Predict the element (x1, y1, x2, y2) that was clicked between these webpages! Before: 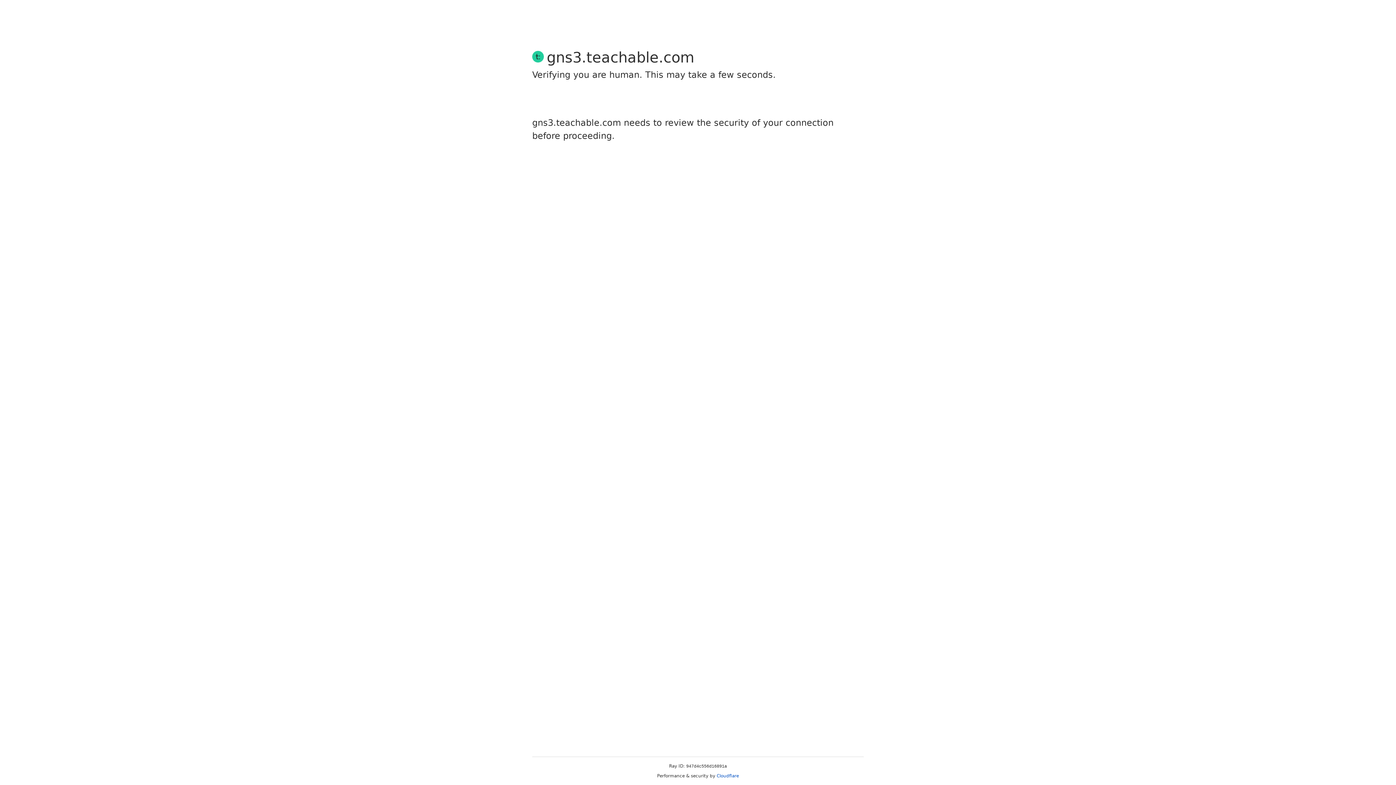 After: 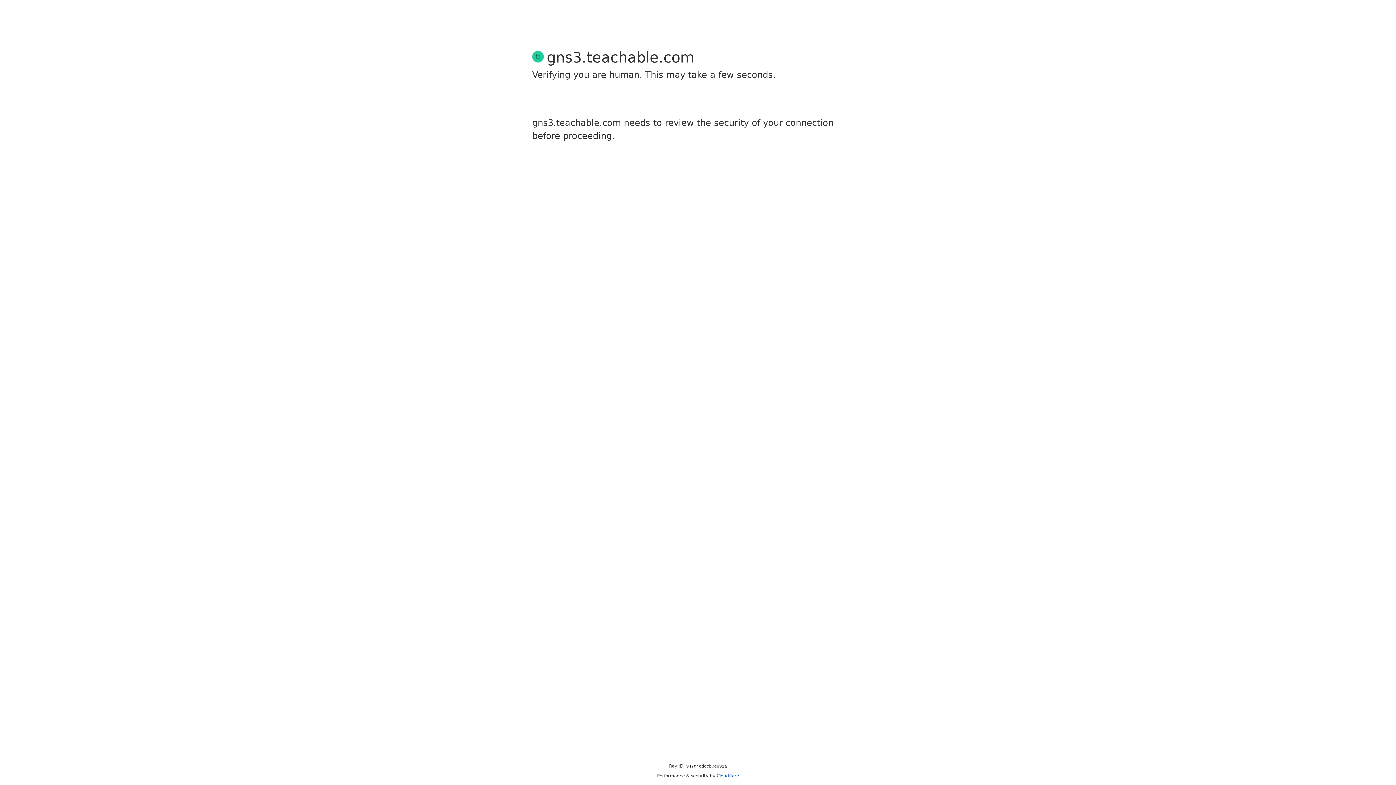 Action: label: Cloudflare bbox: (716, 773, 739, 778)